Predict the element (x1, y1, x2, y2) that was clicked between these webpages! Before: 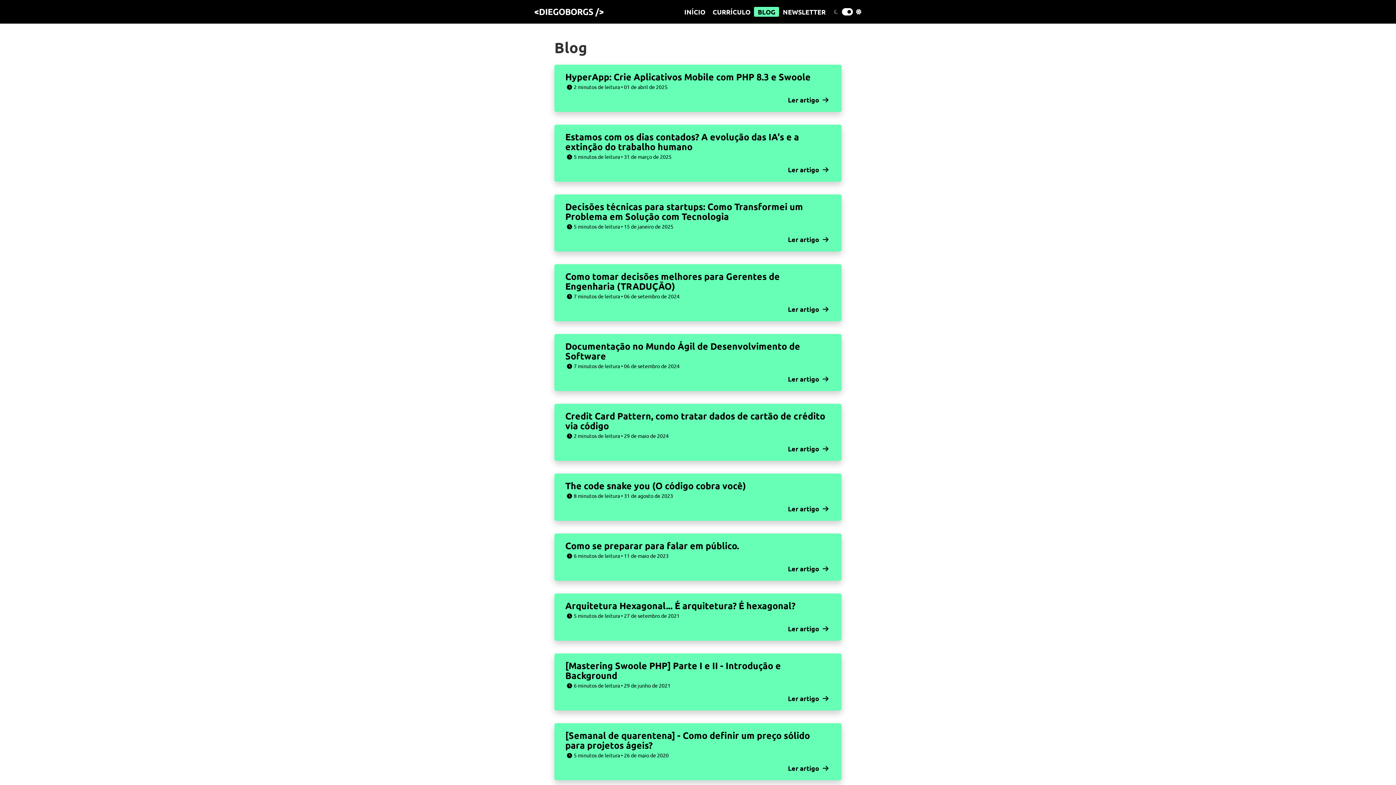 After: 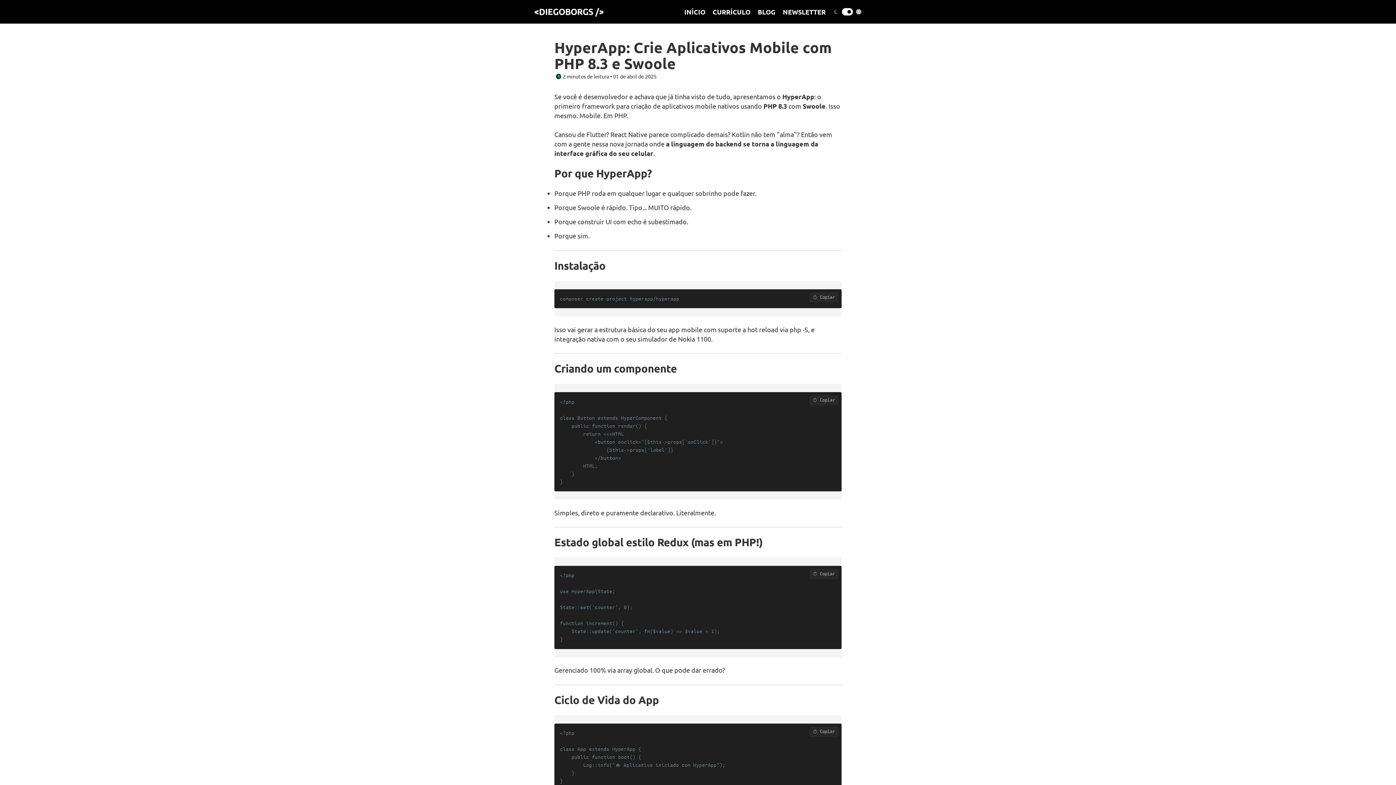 Action: bbox: (788, 95, 830, 104) label: Ler artigo 